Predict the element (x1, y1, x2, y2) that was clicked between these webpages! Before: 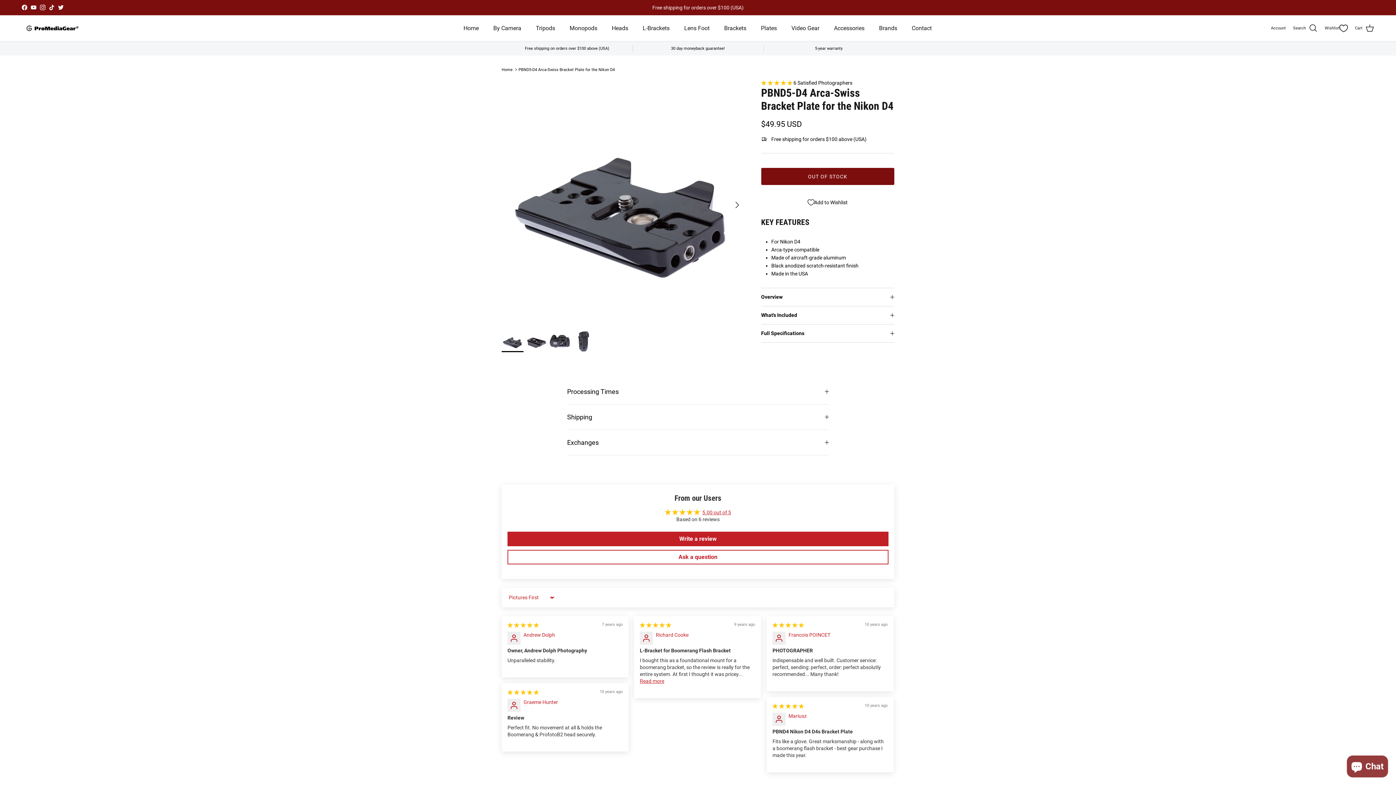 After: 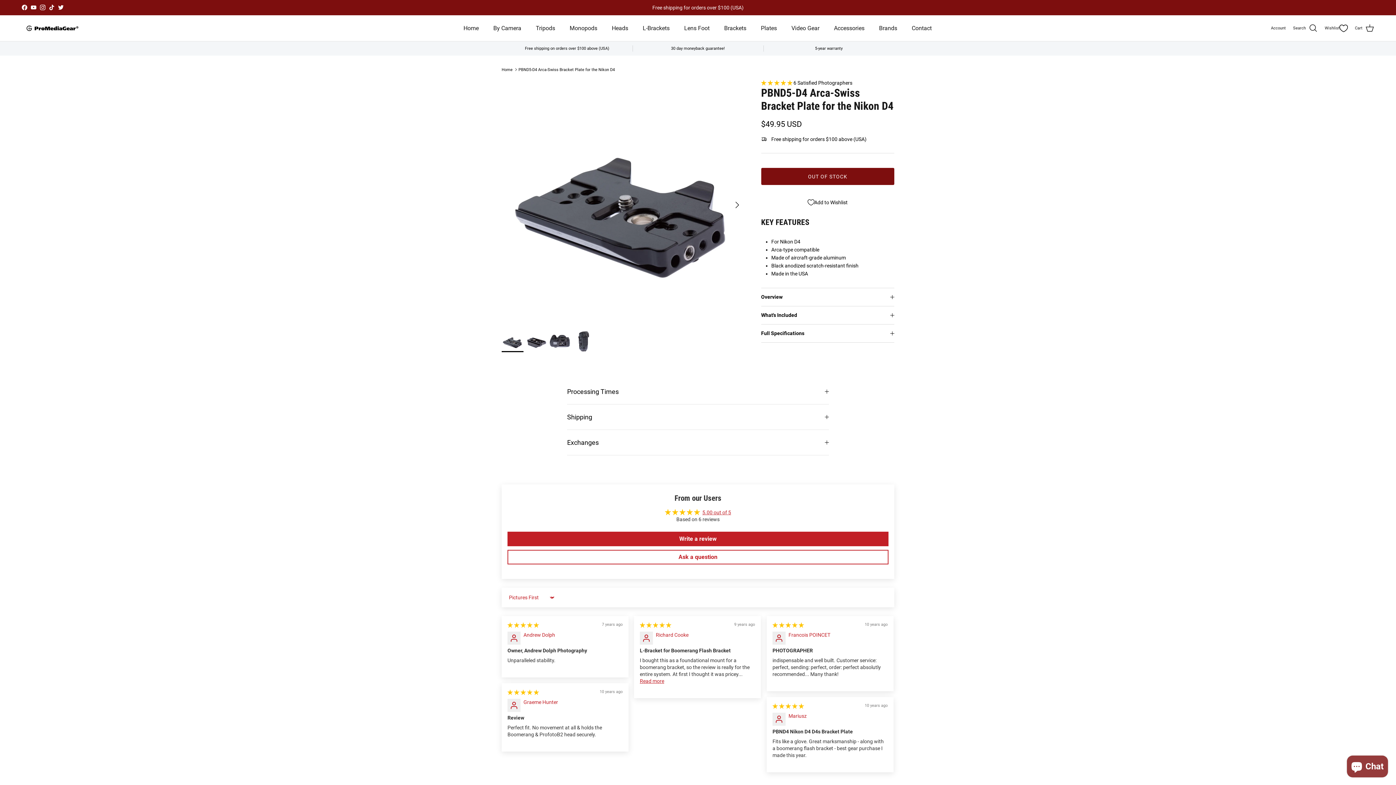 Action: bbox: (518, 67, 614, 72) label: PBND5-D4 Arca-Swiss Bracket Plate for the Nikon D4